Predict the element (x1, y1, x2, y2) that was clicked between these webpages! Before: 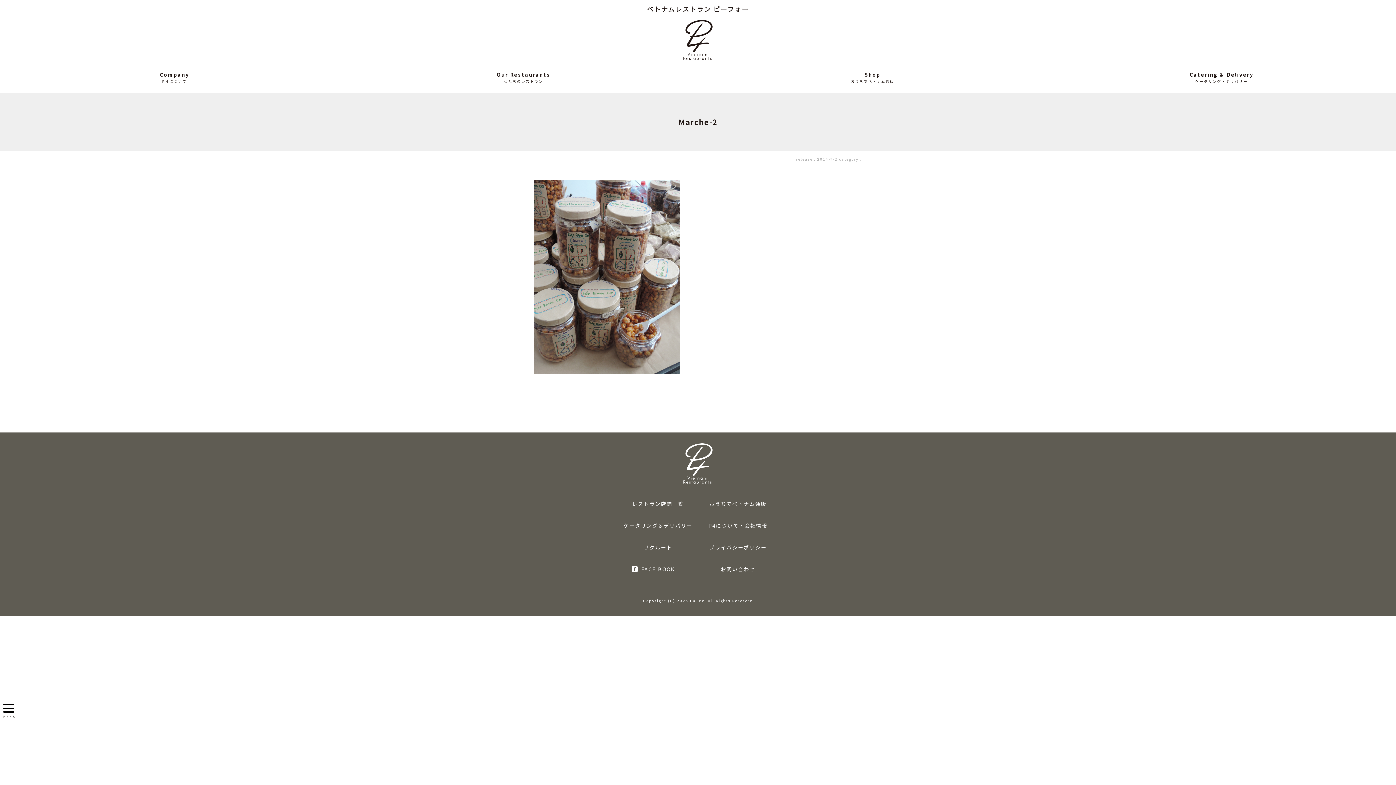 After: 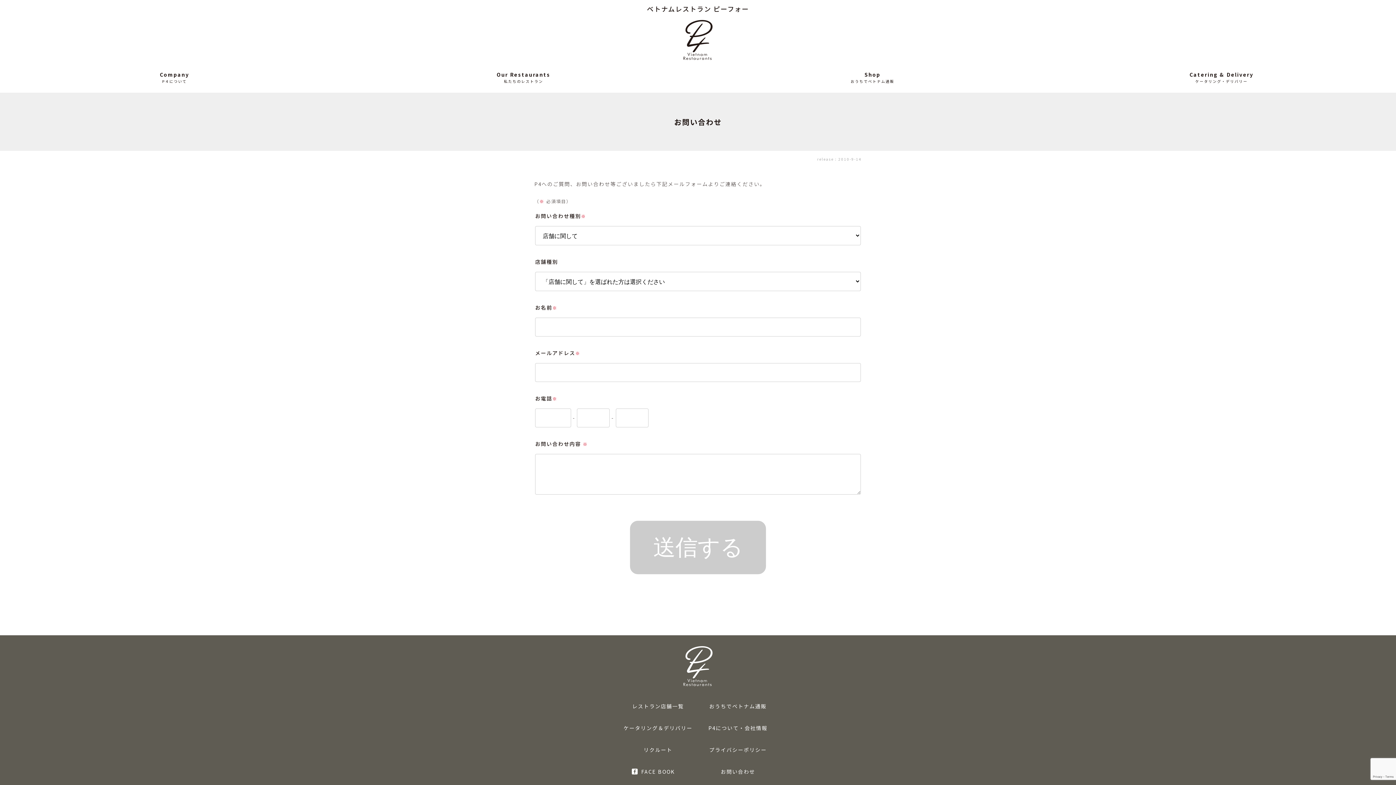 Action: bbox: (698, 558, 778, 580) label: お問い合わせ
